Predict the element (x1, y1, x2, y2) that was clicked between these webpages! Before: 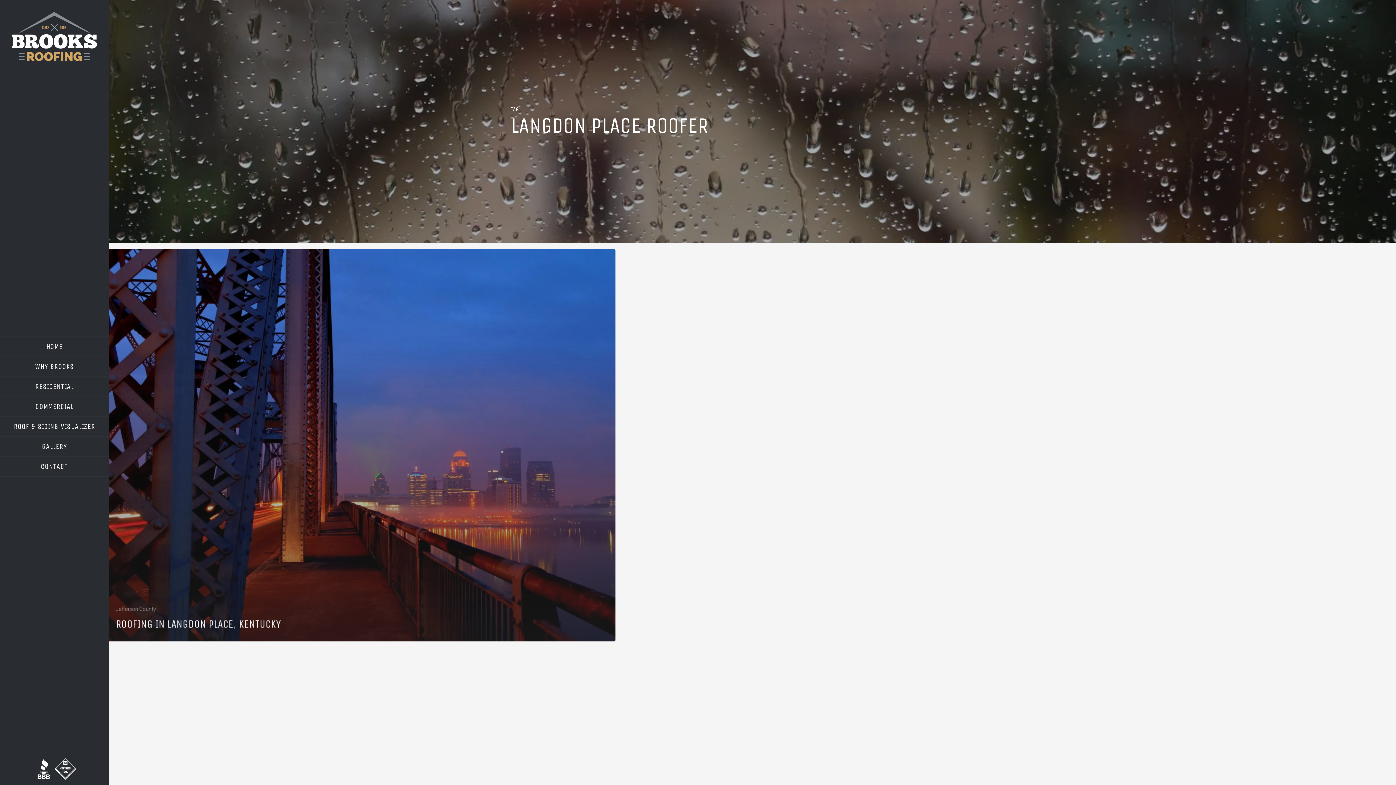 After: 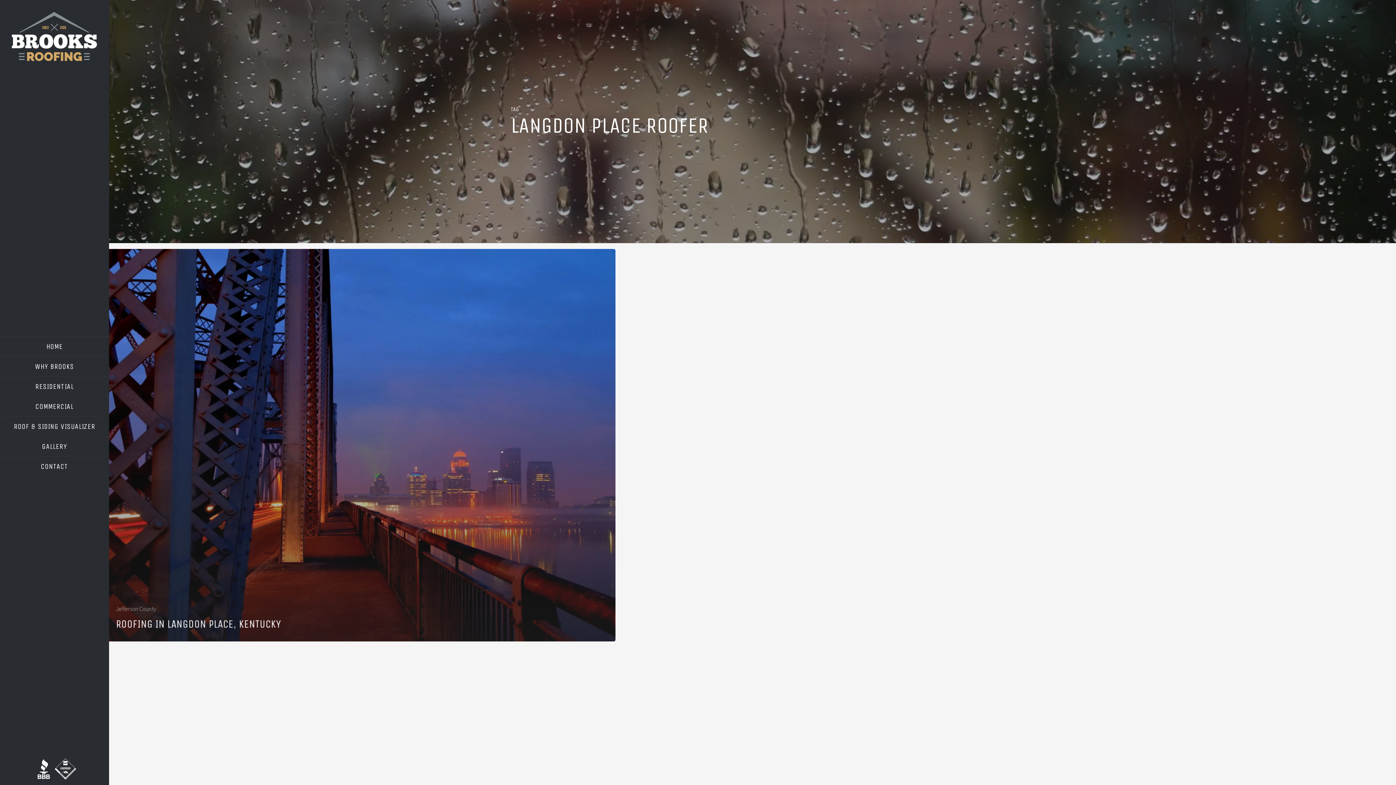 Action: bbox: (54, 758, 76, 780) label: google-plus